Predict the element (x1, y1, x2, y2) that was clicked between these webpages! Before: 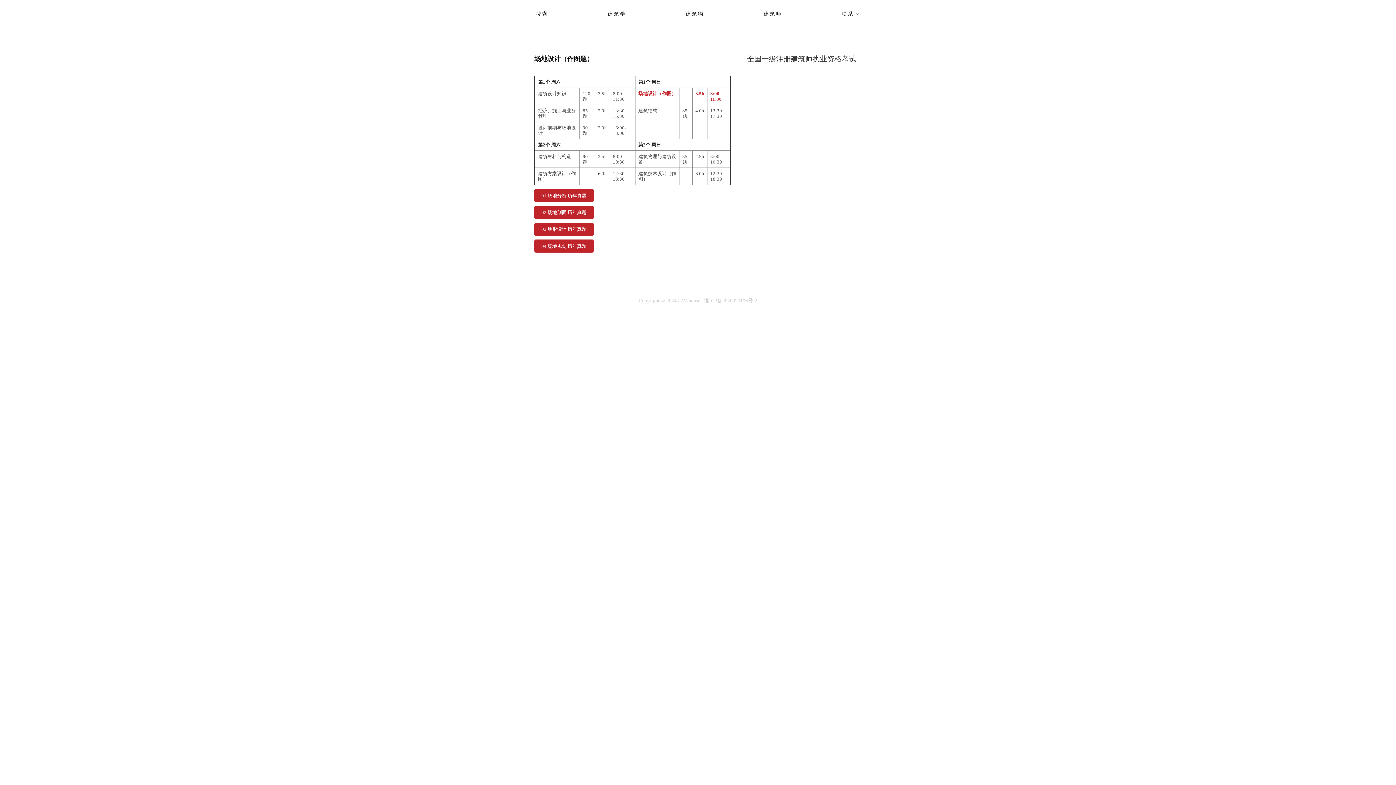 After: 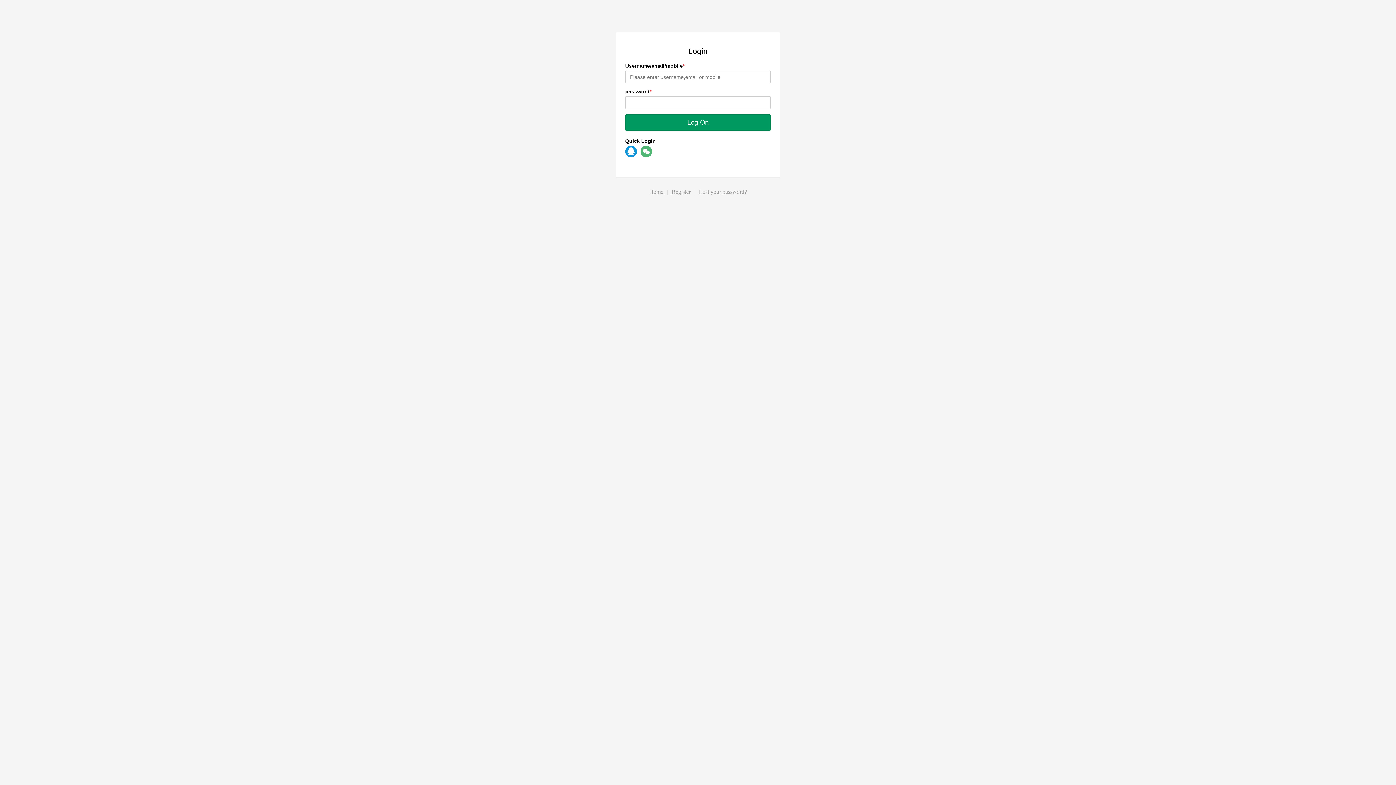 Action: label: 联系 bbox: (812, 0, 889, 27)